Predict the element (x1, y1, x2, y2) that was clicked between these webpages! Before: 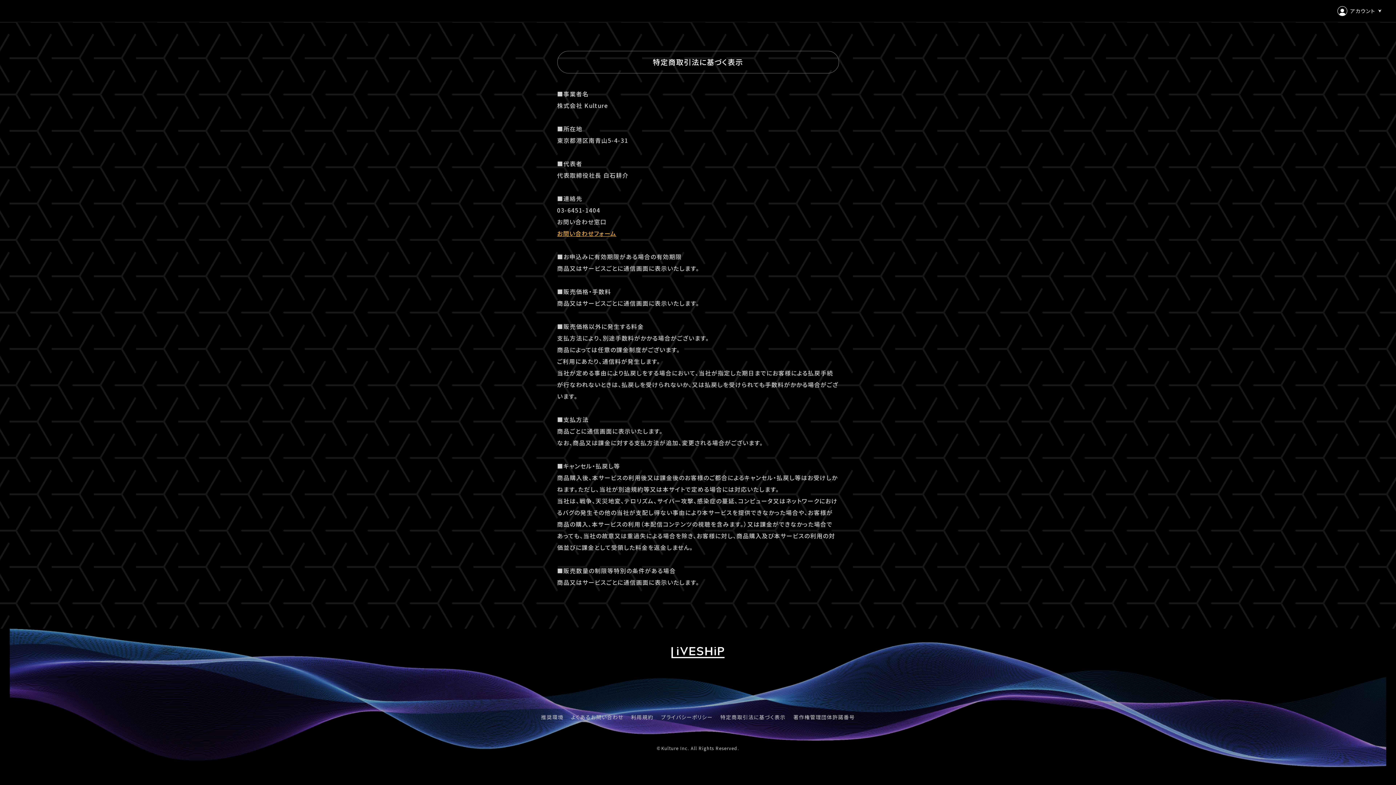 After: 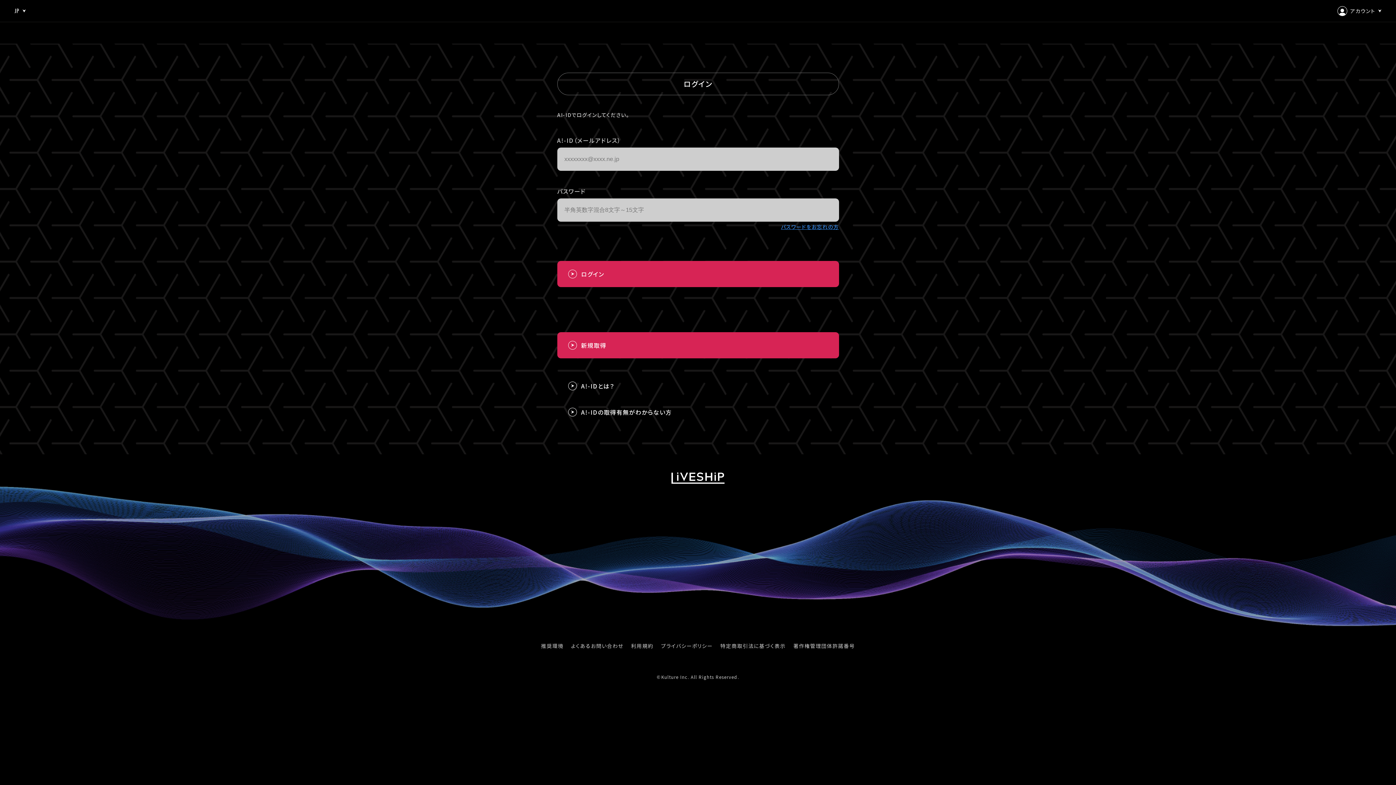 Action: label: ログイン bbox: (1339, 29, 1374, 37)